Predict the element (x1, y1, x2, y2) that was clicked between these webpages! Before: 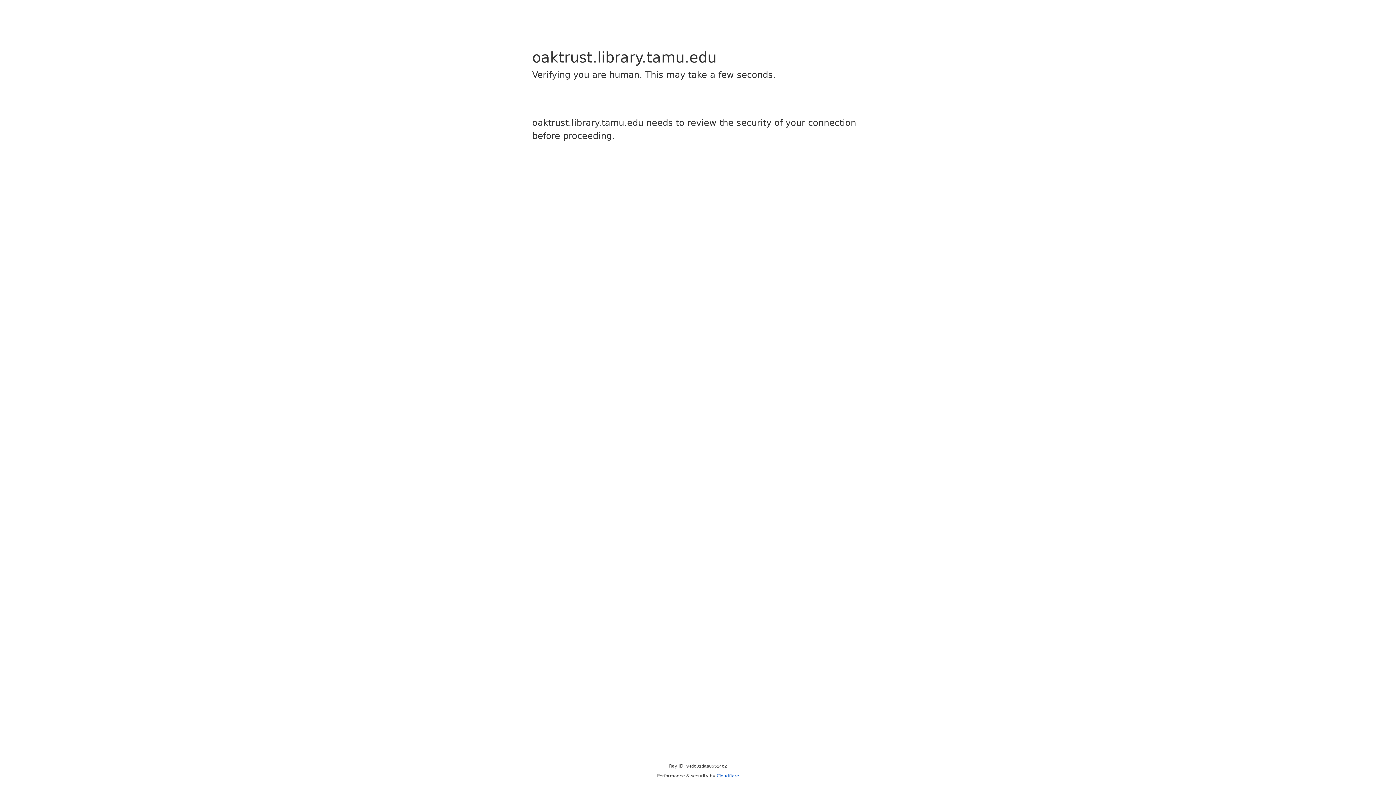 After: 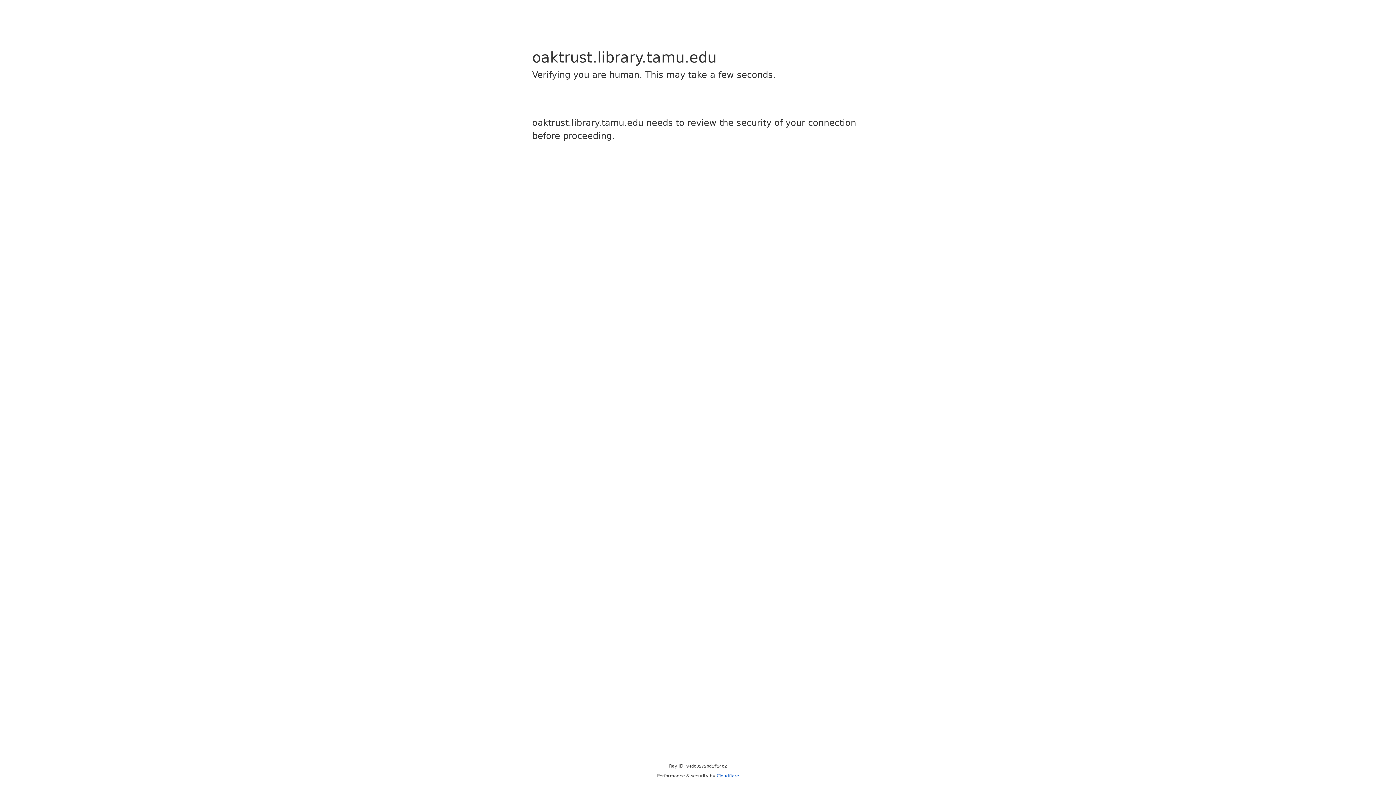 Action: bbox: (716, 773, 739, 778) label: Cloudflare